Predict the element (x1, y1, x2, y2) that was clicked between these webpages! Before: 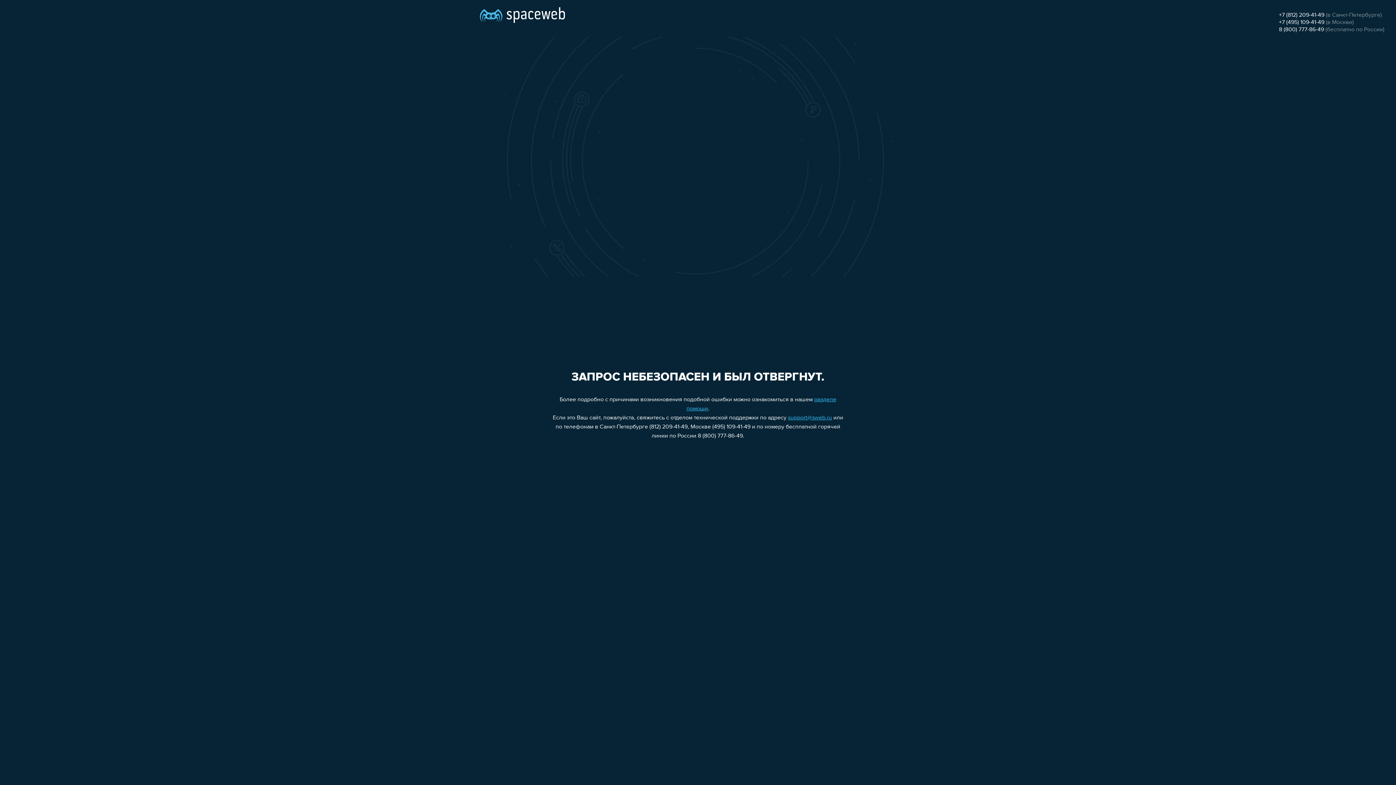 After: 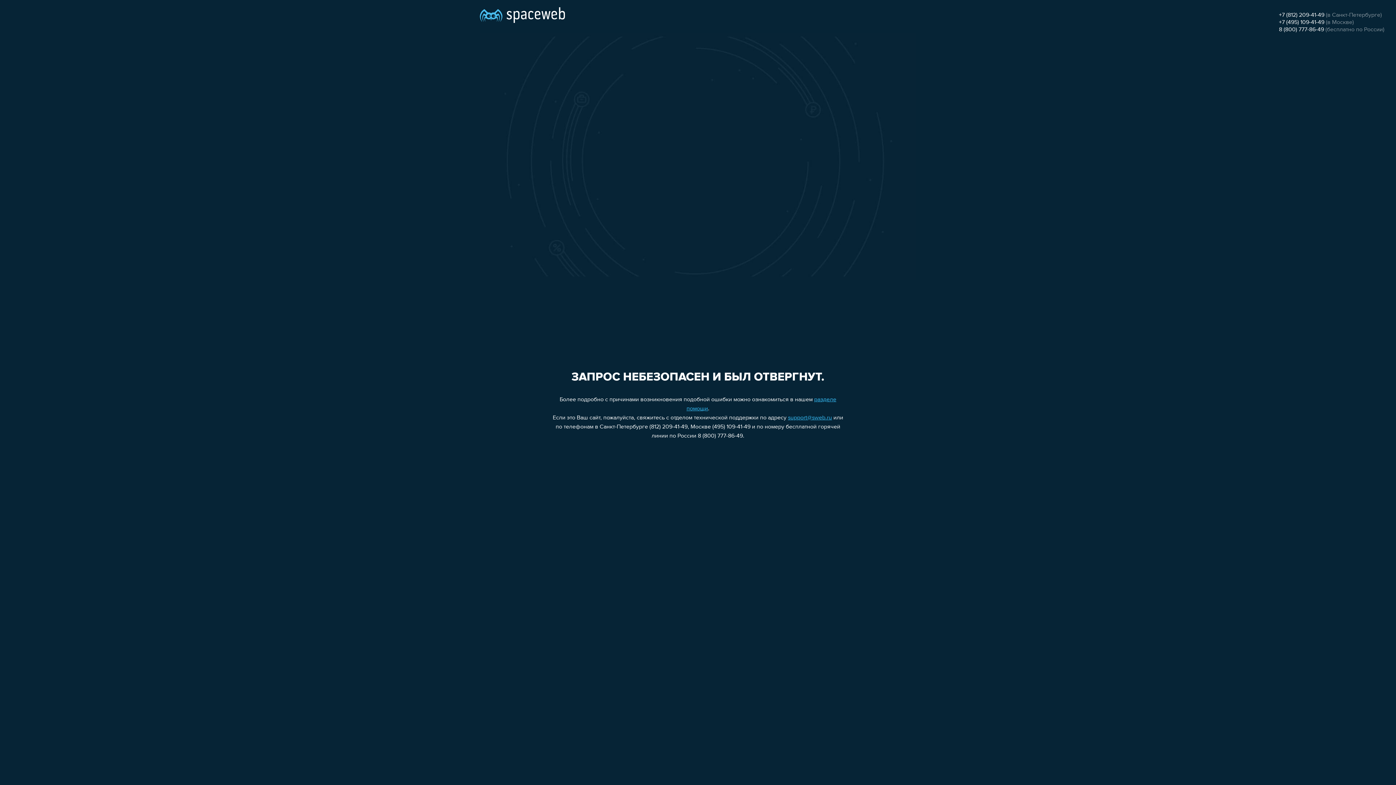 Action: bbox: (1279, 19, 1324, 25) label: +7 (495) 109-41-49